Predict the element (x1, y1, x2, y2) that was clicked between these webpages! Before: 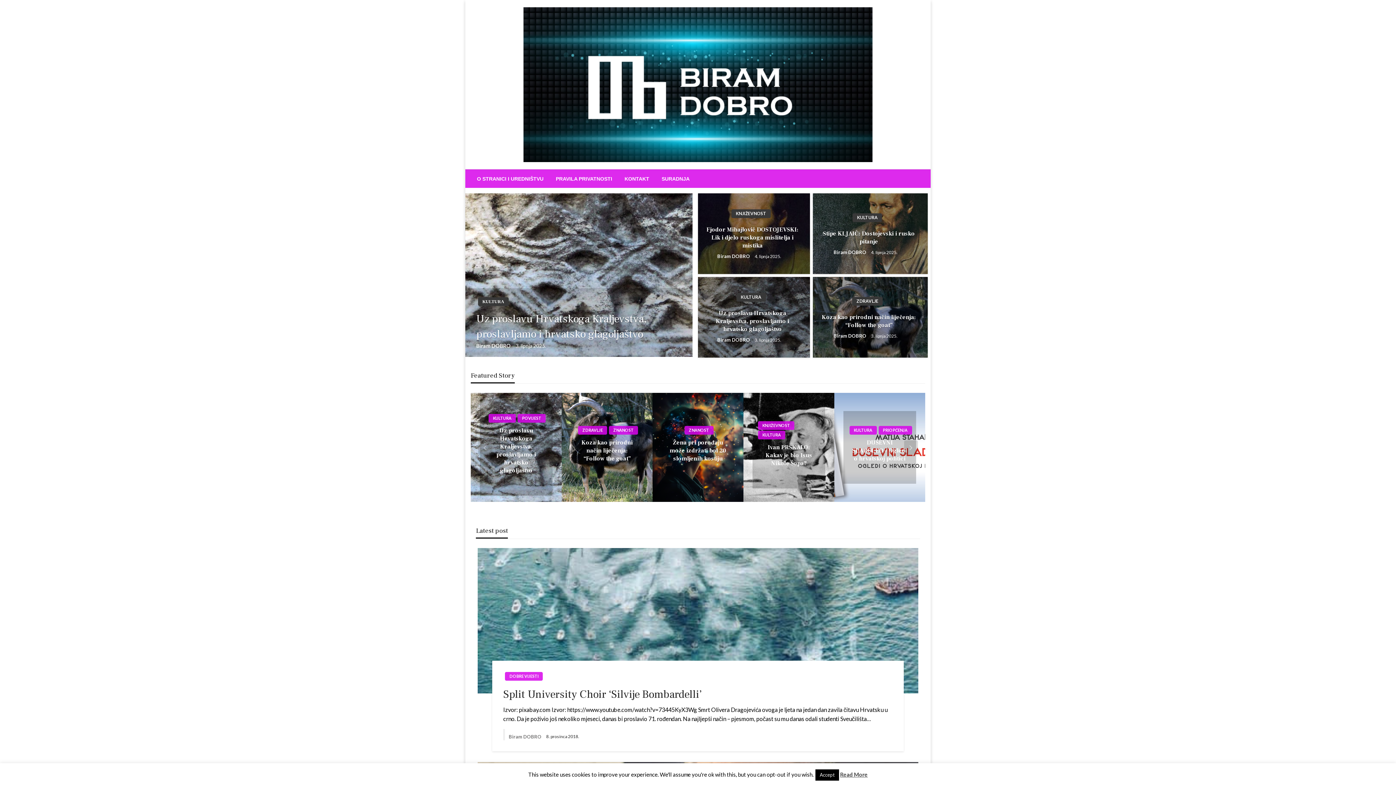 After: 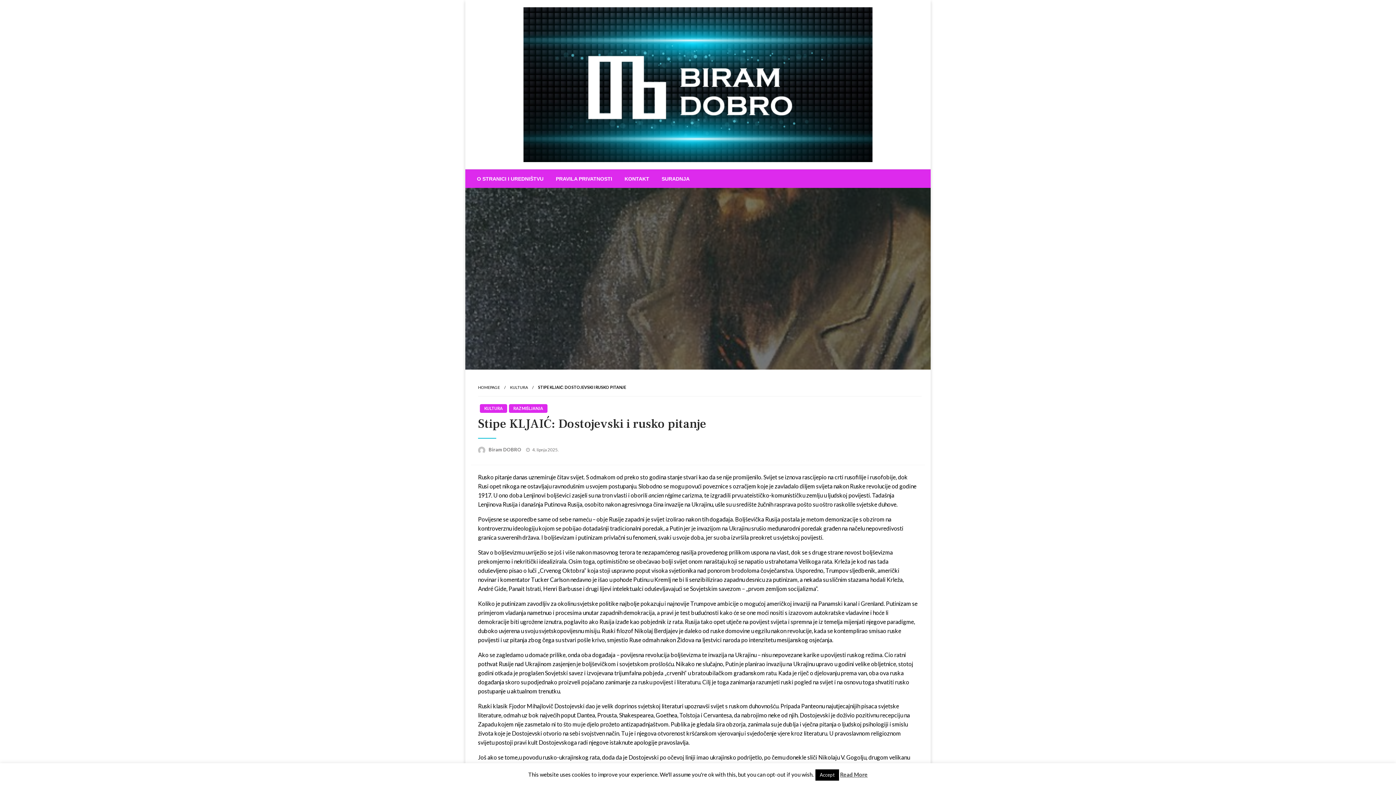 Action: bbox: (818, 229, 919, 245) label: Stipe KLJAIĆ: Dostojevski i rusko pitanje